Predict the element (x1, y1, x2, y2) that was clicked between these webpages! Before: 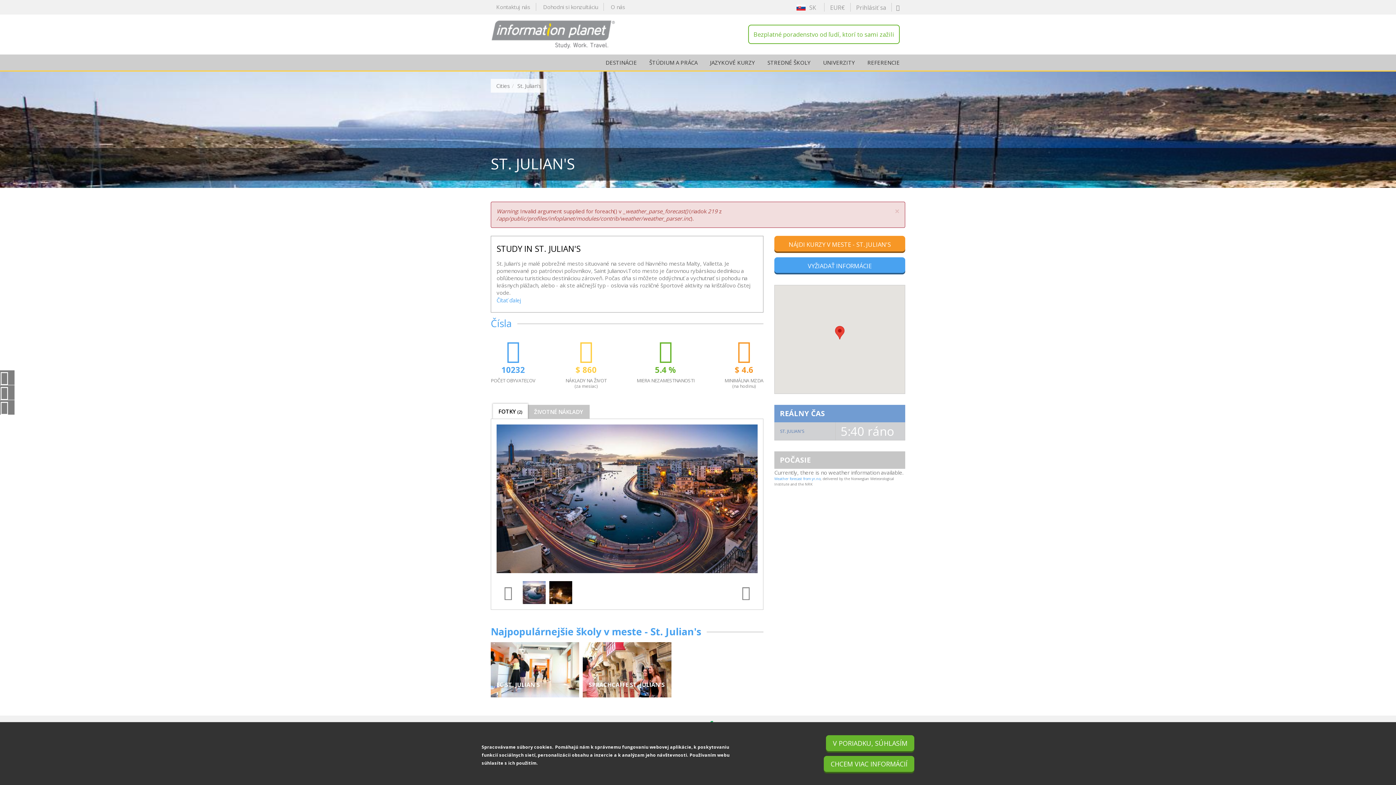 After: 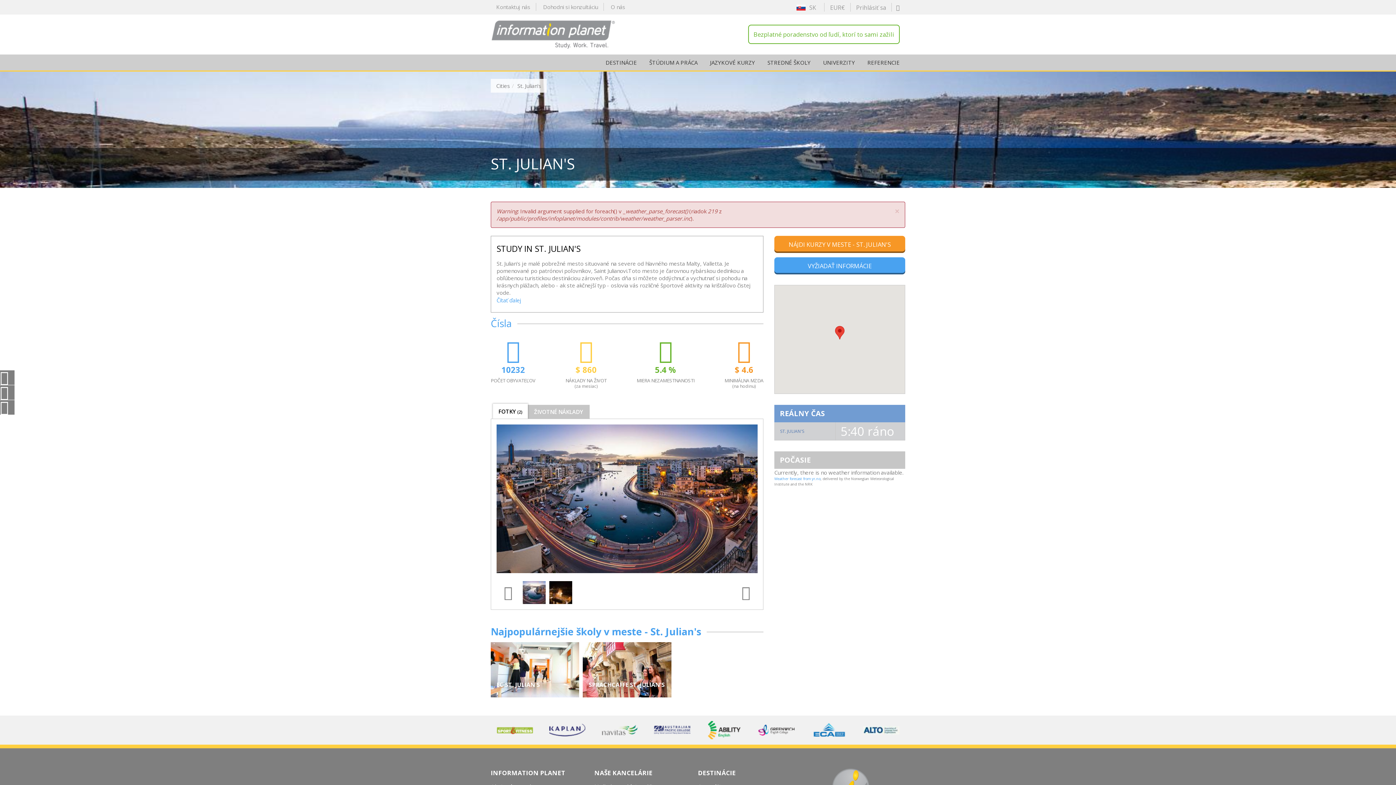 Action: label: V PORIADKU, SÚHLASÍM bbox: (826, 735, 914, 751)